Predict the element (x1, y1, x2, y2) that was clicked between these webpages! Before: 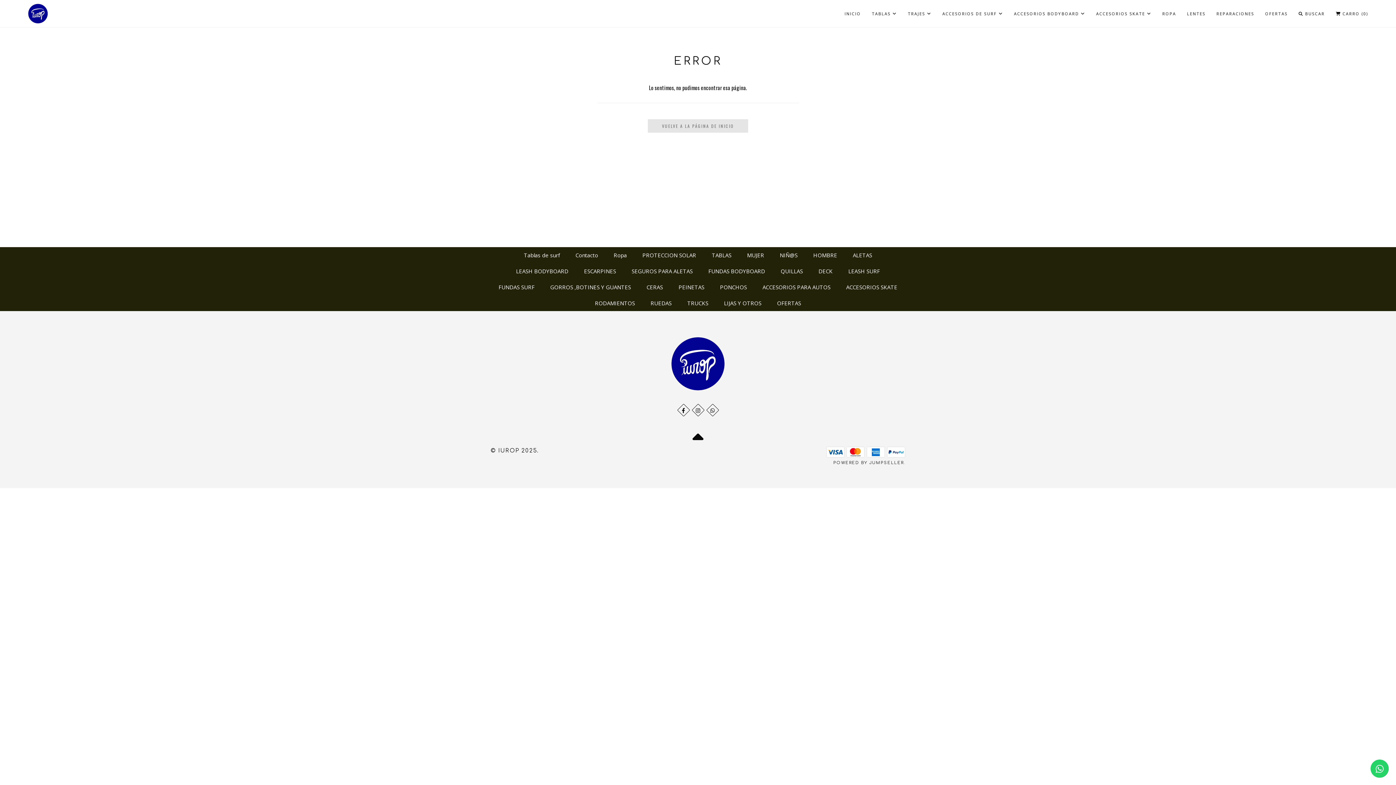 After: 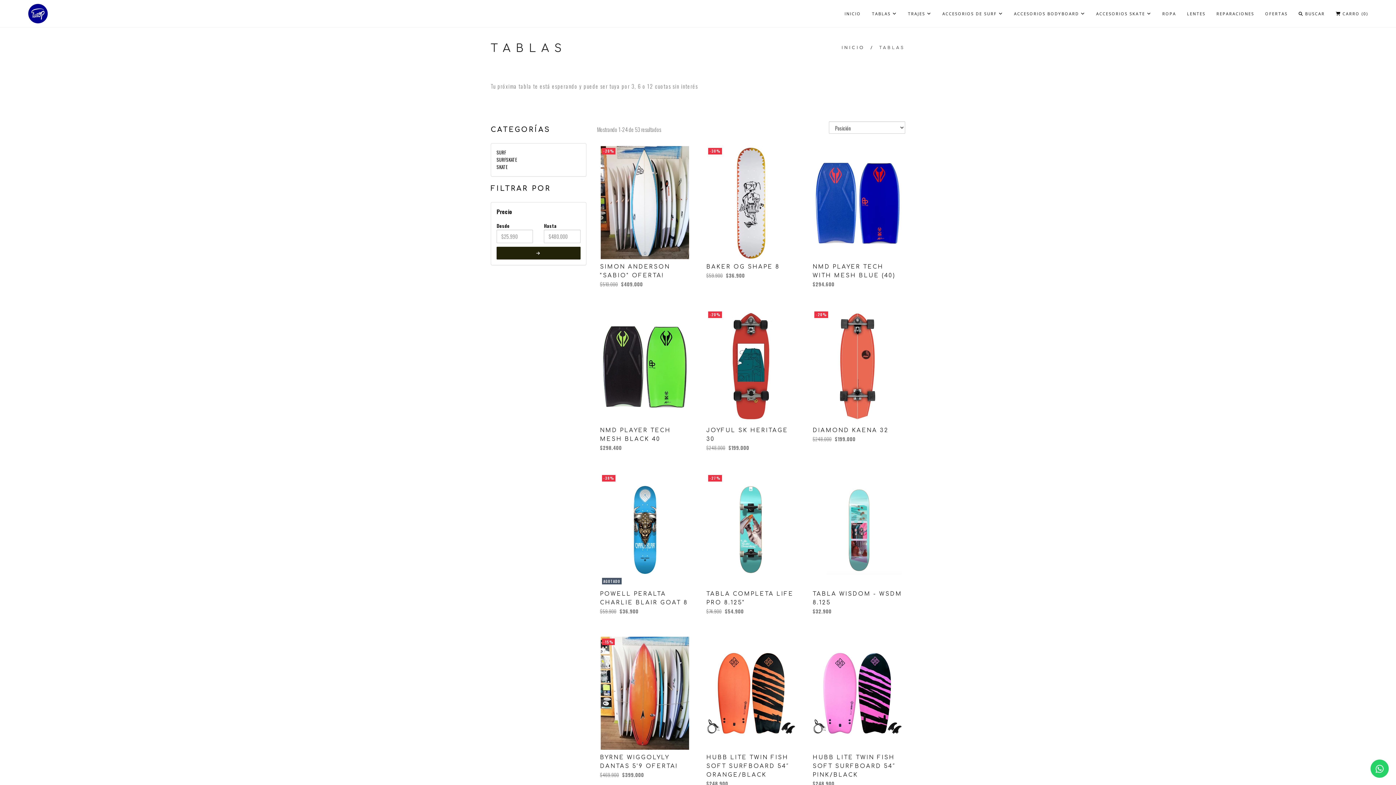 Action: bbox: (872, 4, 897, 22) label: TABLAS 